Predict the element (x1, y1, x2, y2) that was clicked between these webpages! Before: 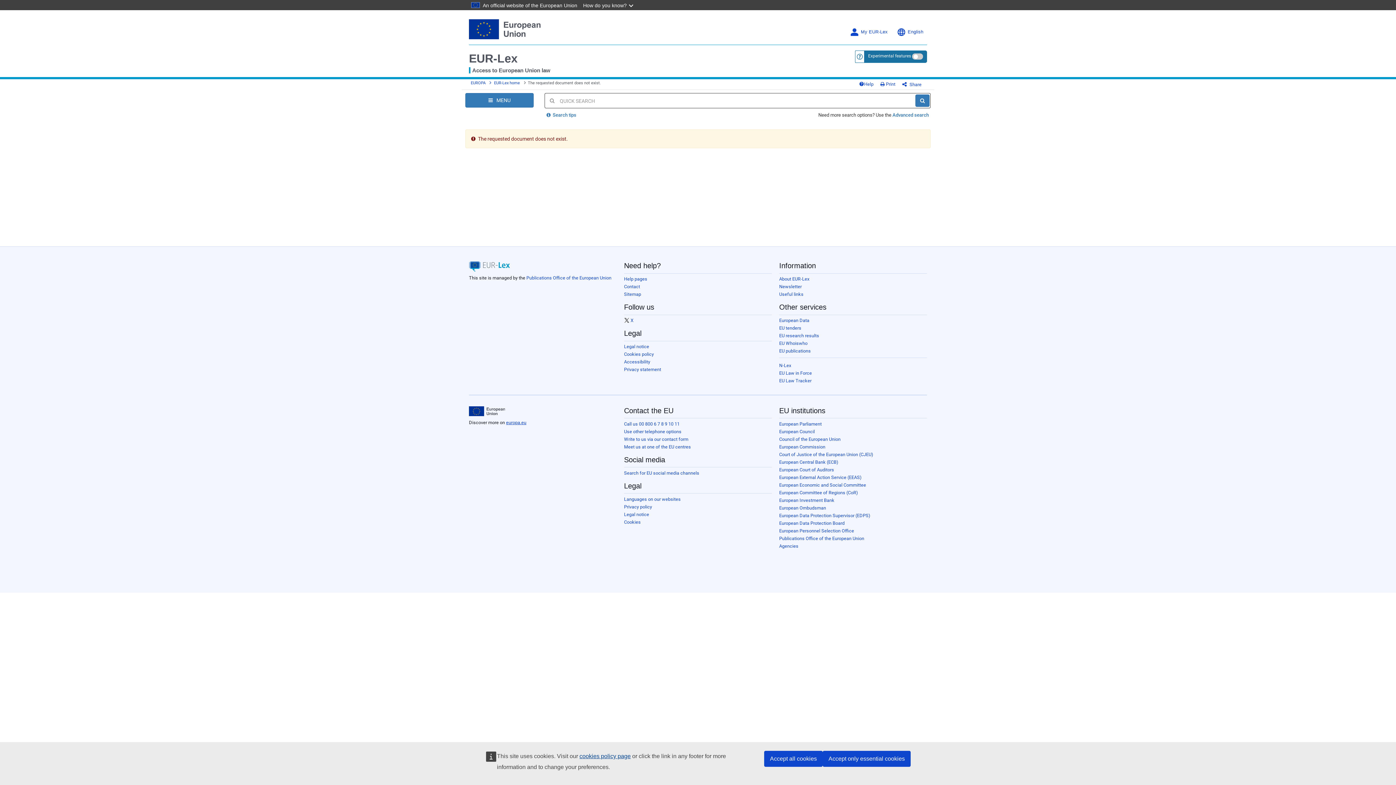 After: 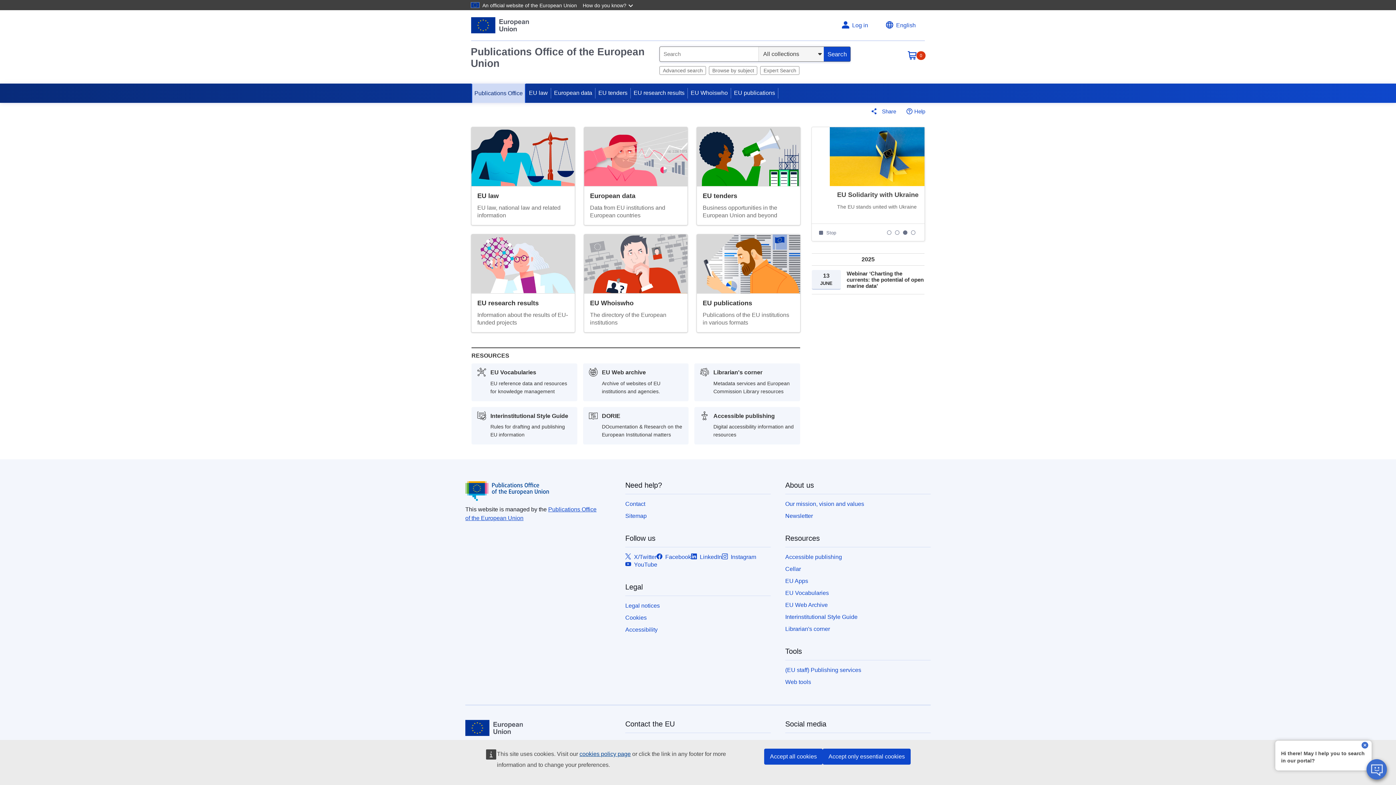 Action: bbox: (526, 275, 611, 280) label: Publications Office of the European Union